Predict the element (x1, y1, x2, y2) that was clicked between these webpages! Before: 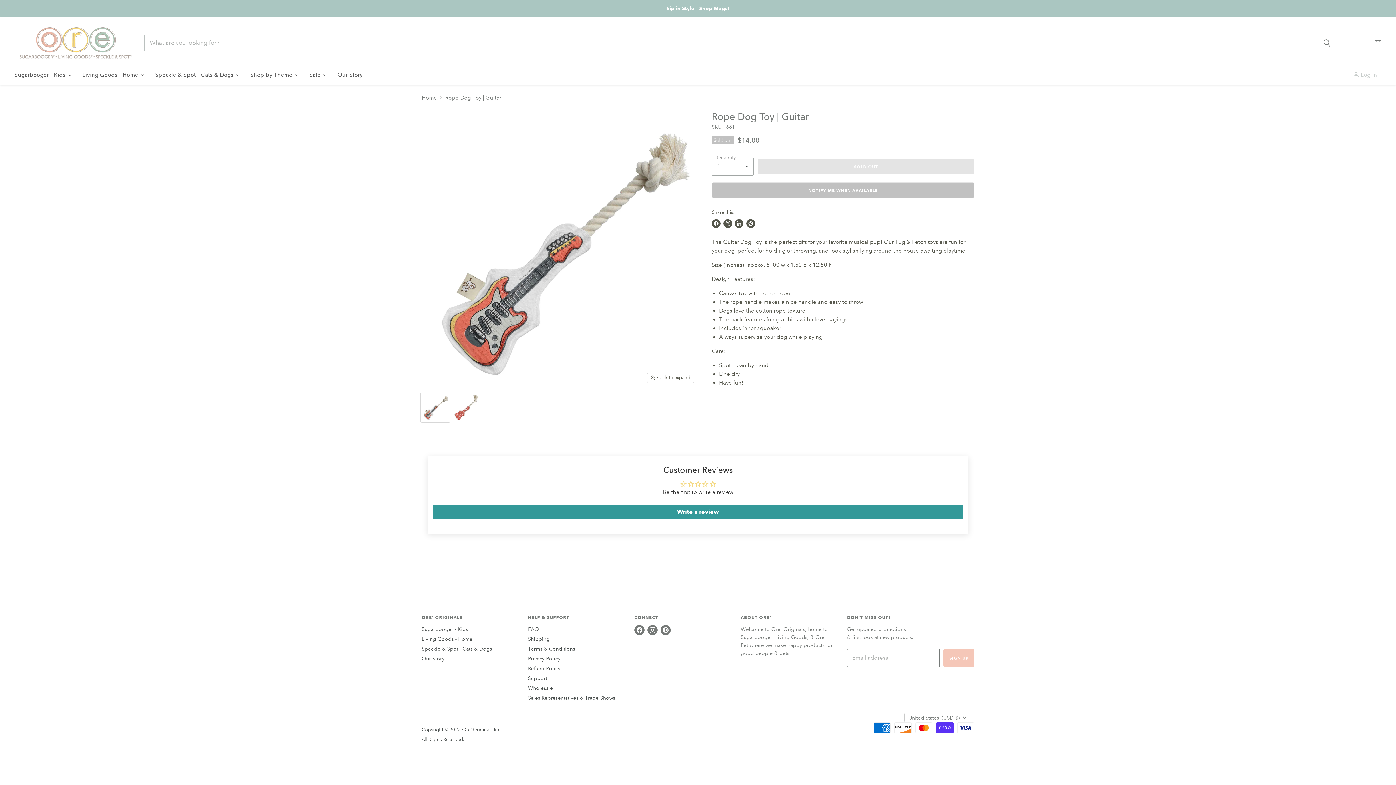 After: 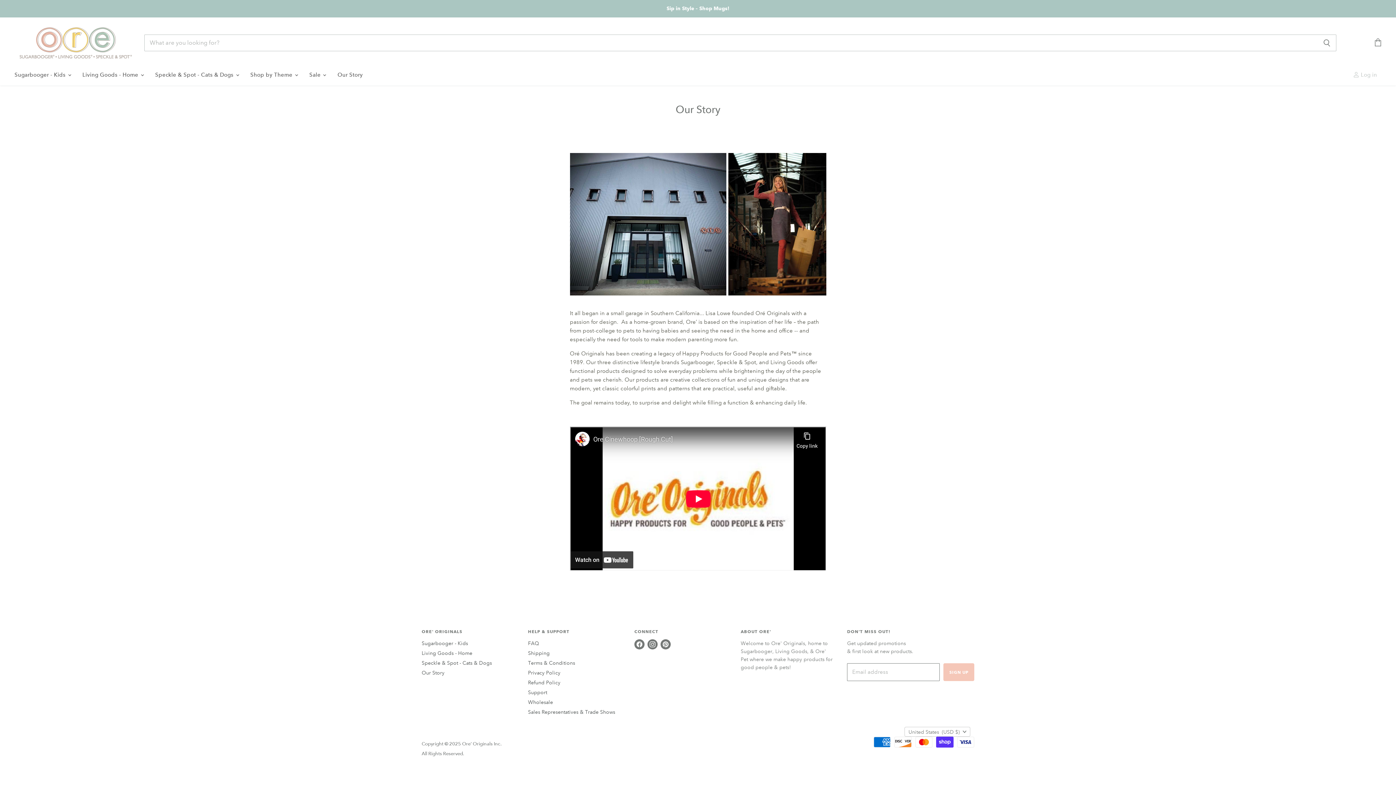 Action: bbox: (332, 67, 368, 82) label: Our Story